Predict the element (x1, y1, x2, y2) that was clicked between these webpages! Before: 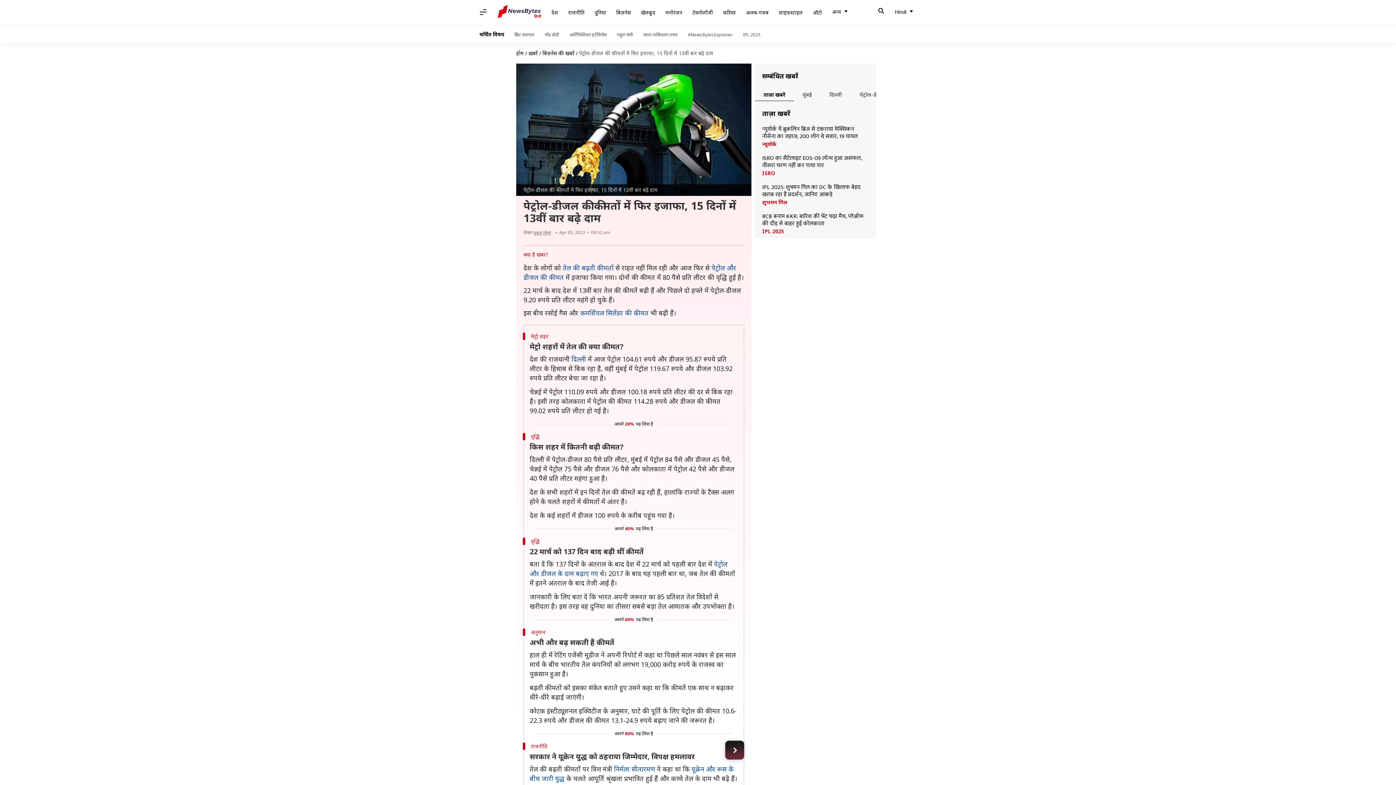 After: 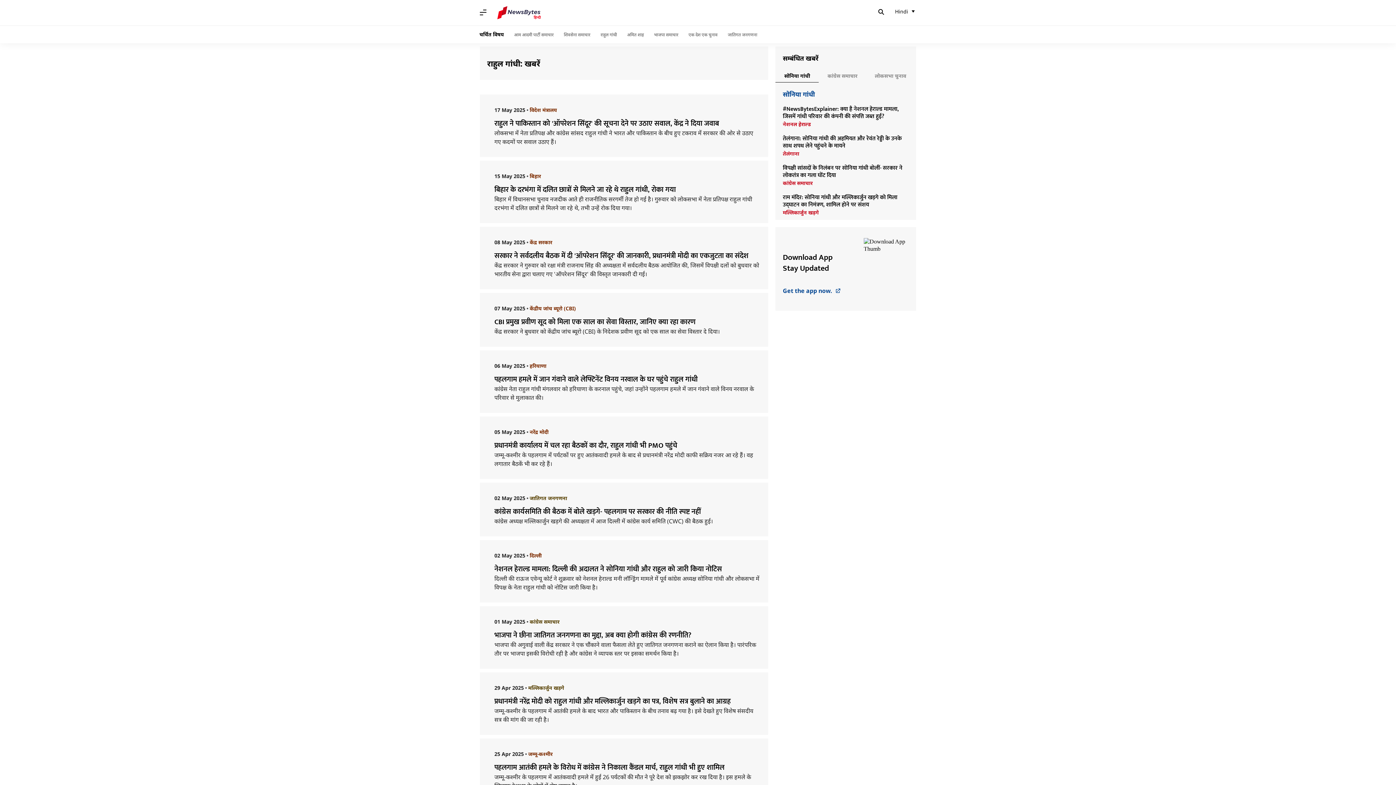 Action: label: राहुल गांधी bbox: (617, 31, 633, 37)